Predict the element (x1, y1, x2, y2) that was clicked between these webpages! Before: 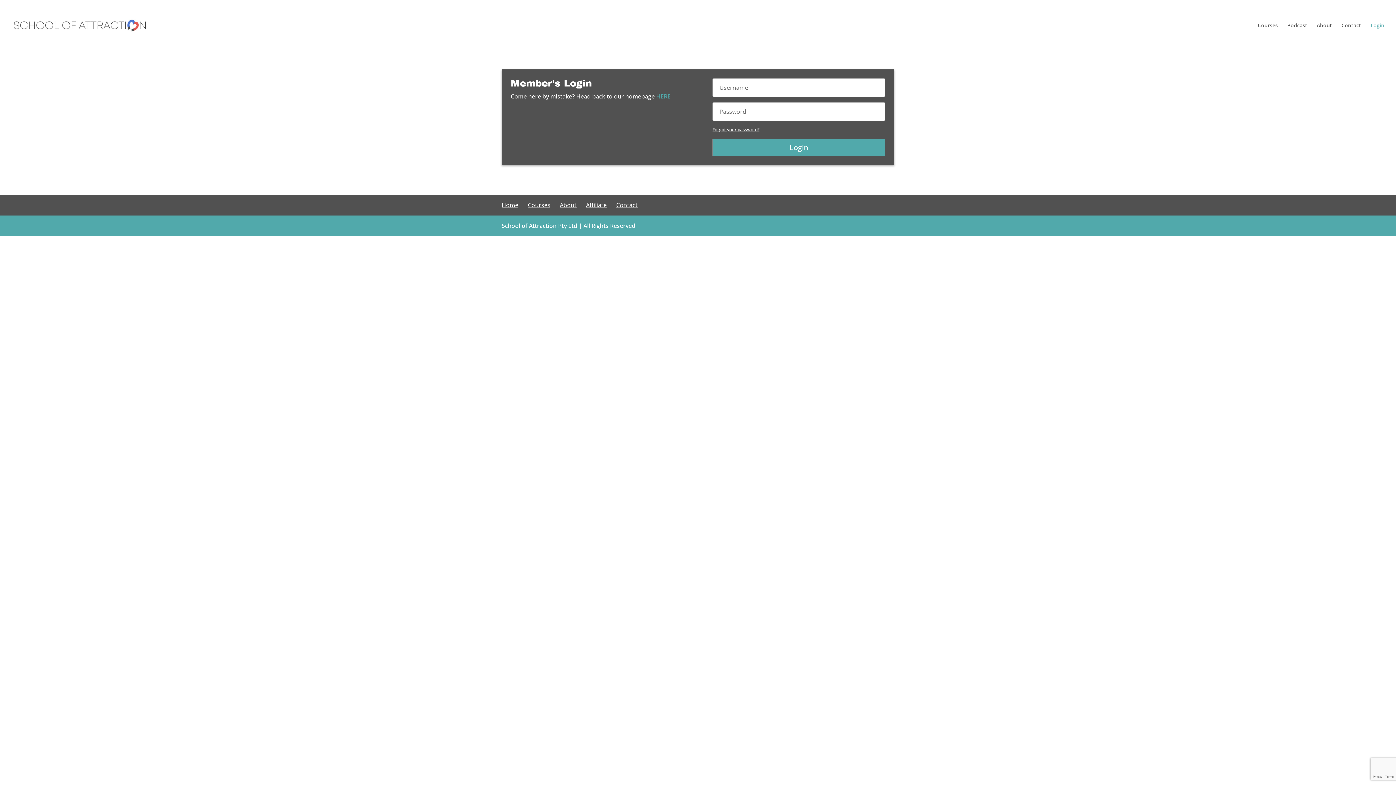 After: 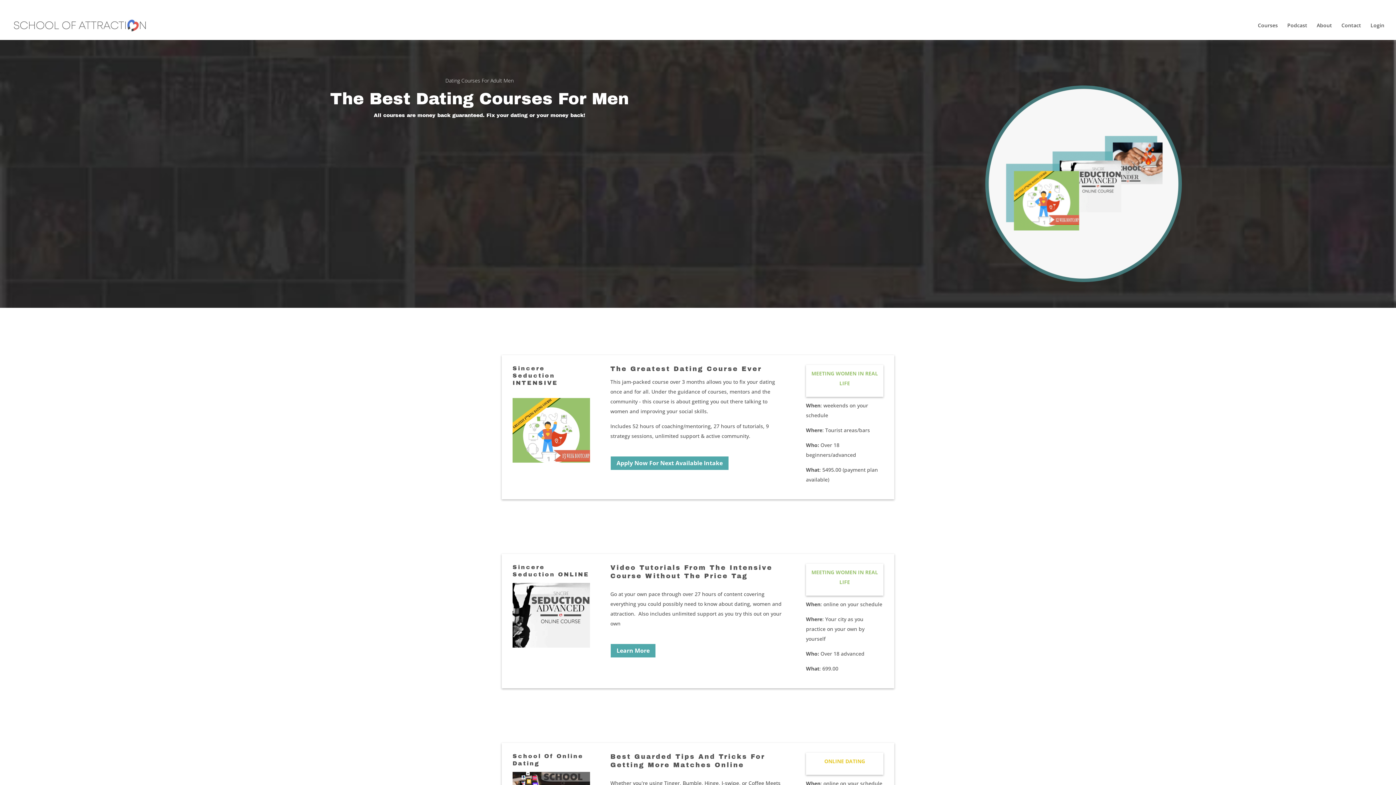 Action: label: Courses bbox: (812, 3, 829, 10)